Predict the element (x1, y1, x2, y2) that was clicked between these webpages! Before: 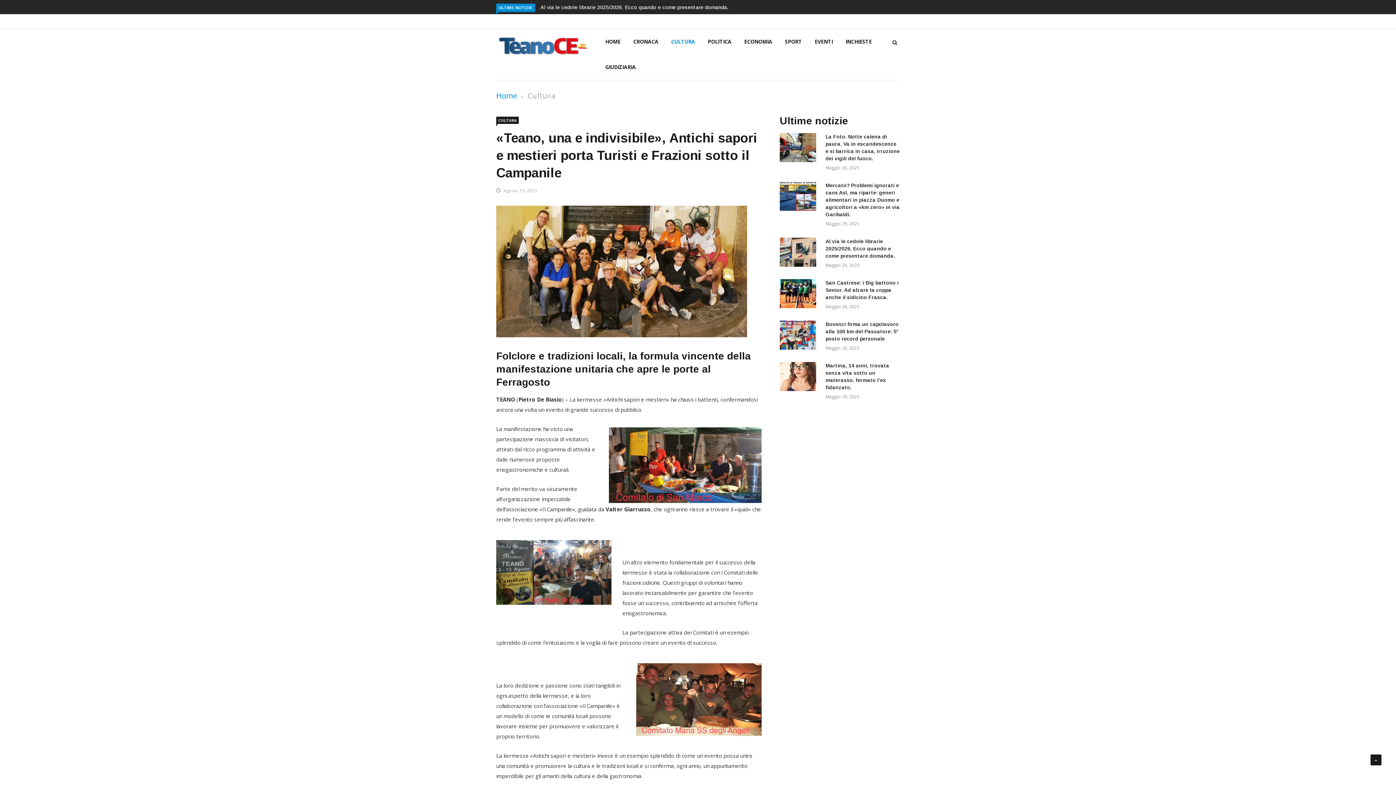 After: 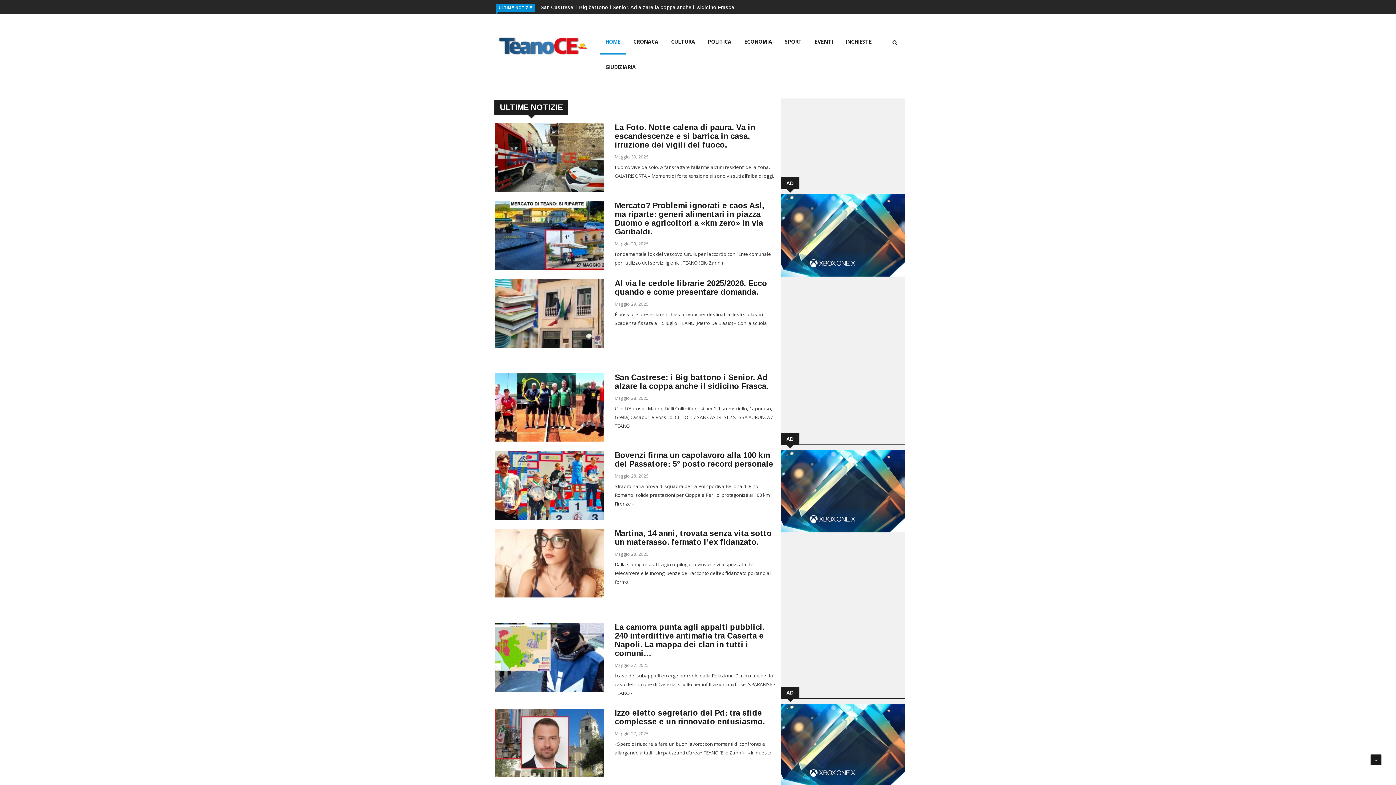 Action: bbox: (496, 53, 589, 63)